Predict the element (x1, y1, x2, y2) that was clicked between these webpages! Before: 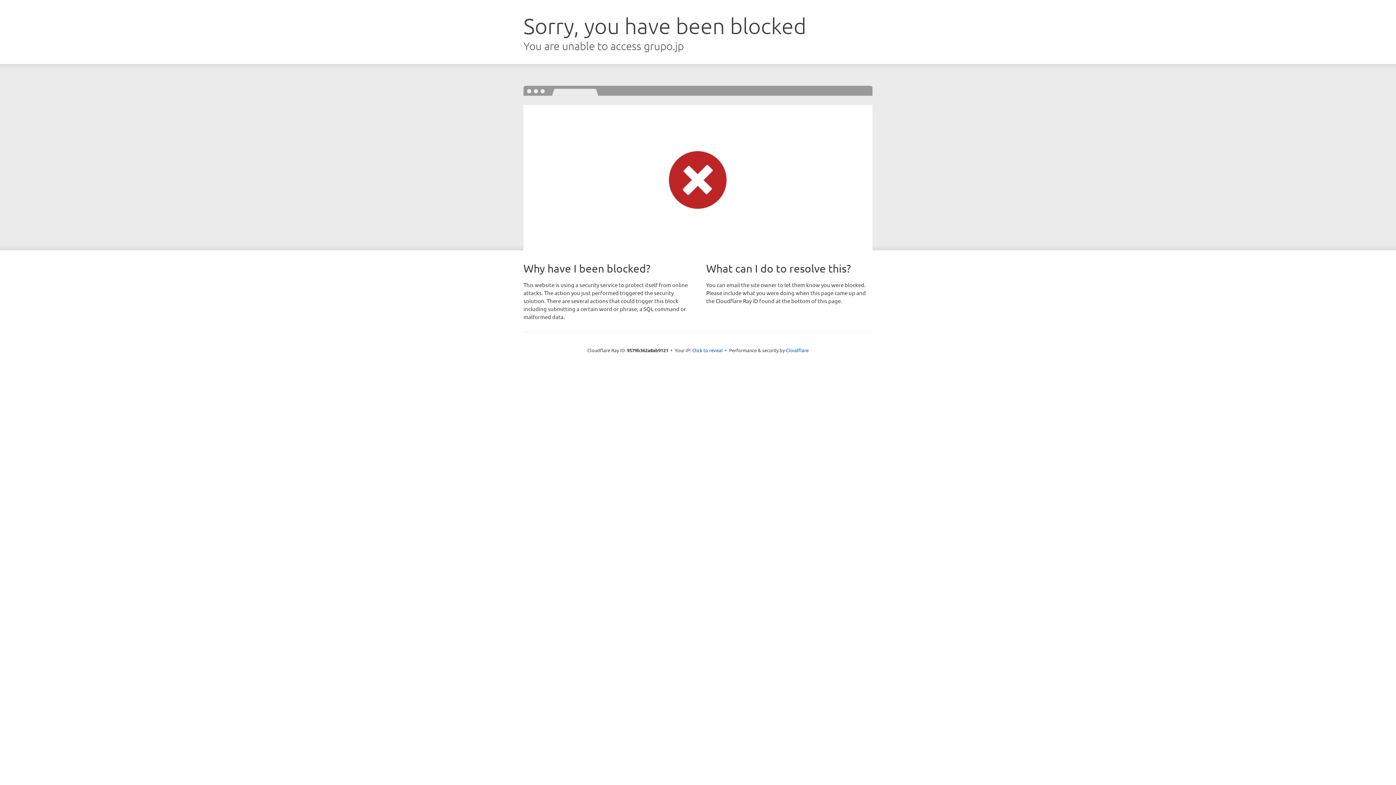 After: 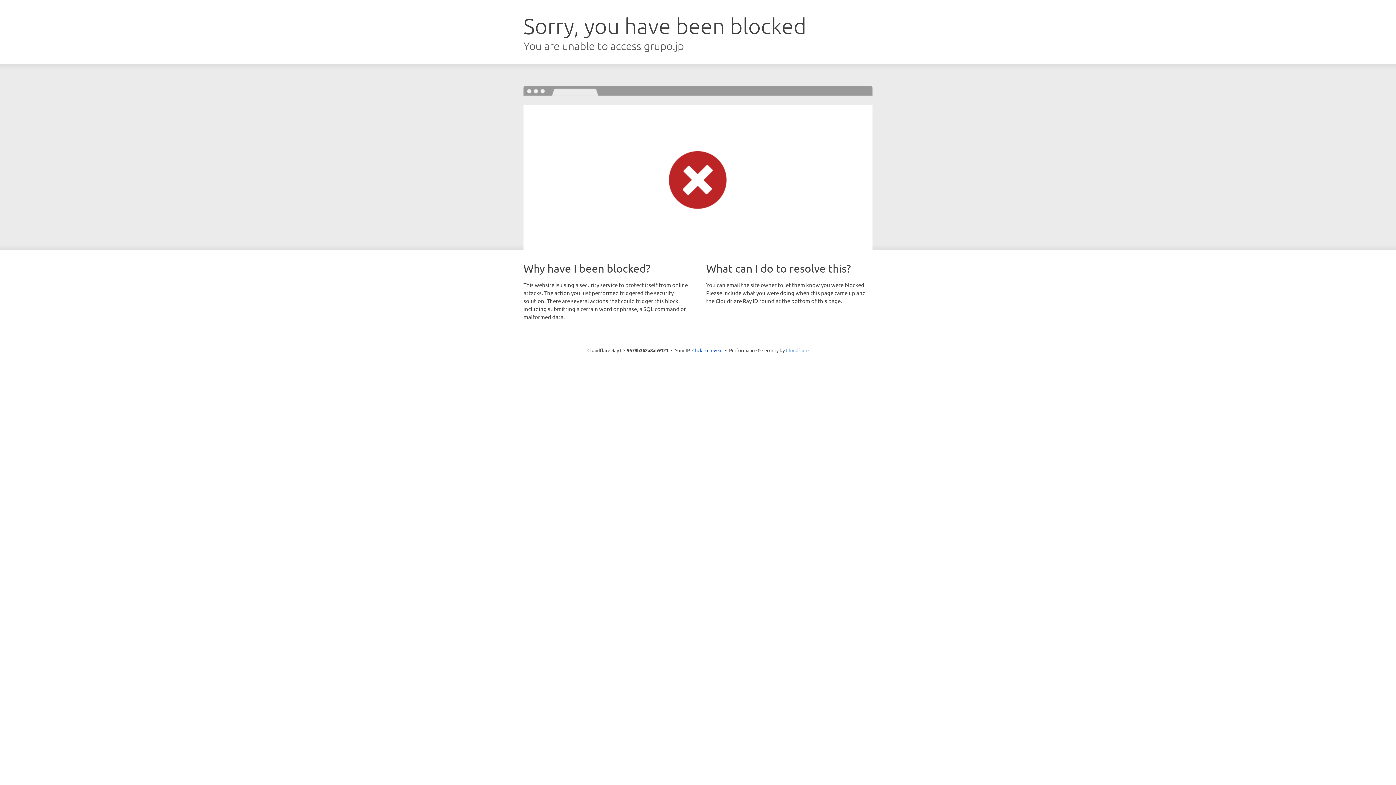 Action: label: Cloudflare bbox: (786, 347, 808, 353)